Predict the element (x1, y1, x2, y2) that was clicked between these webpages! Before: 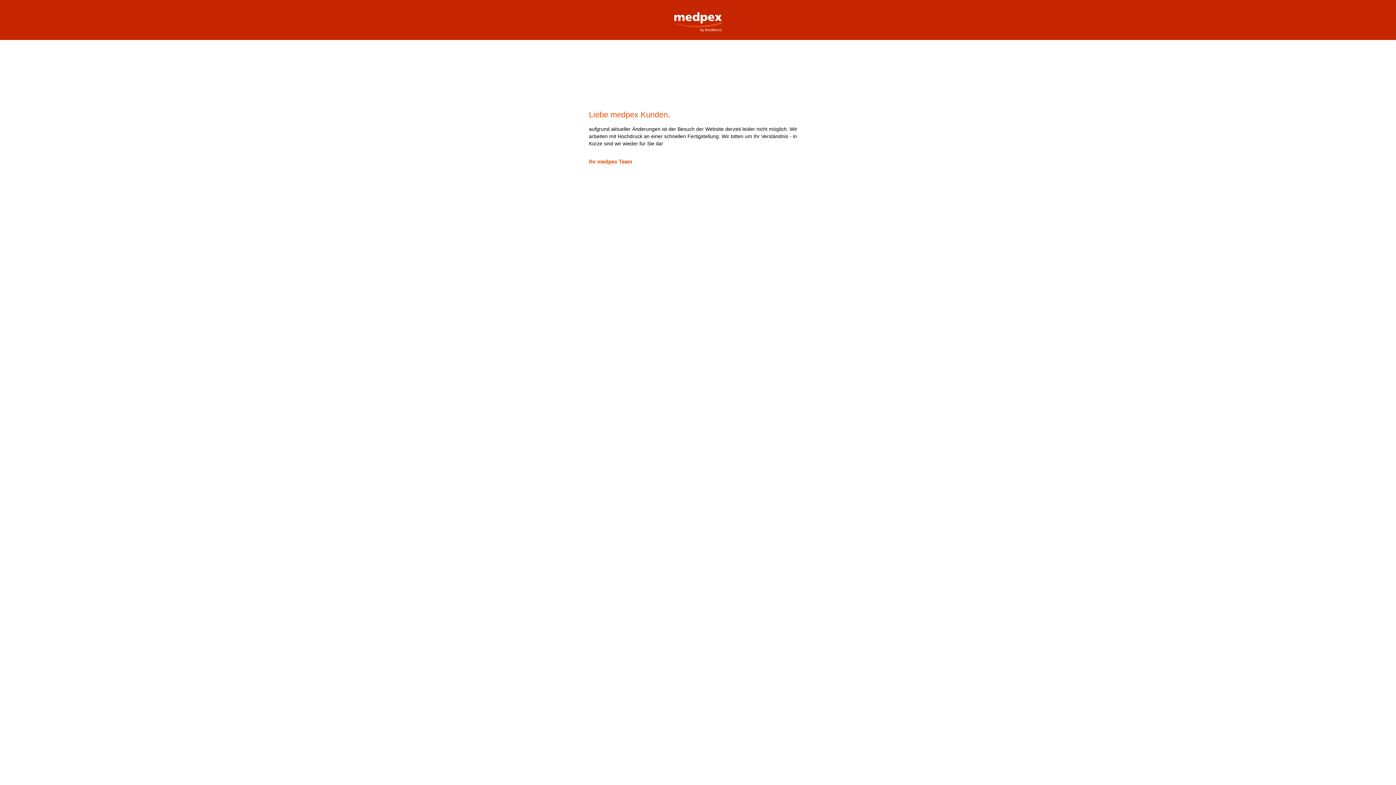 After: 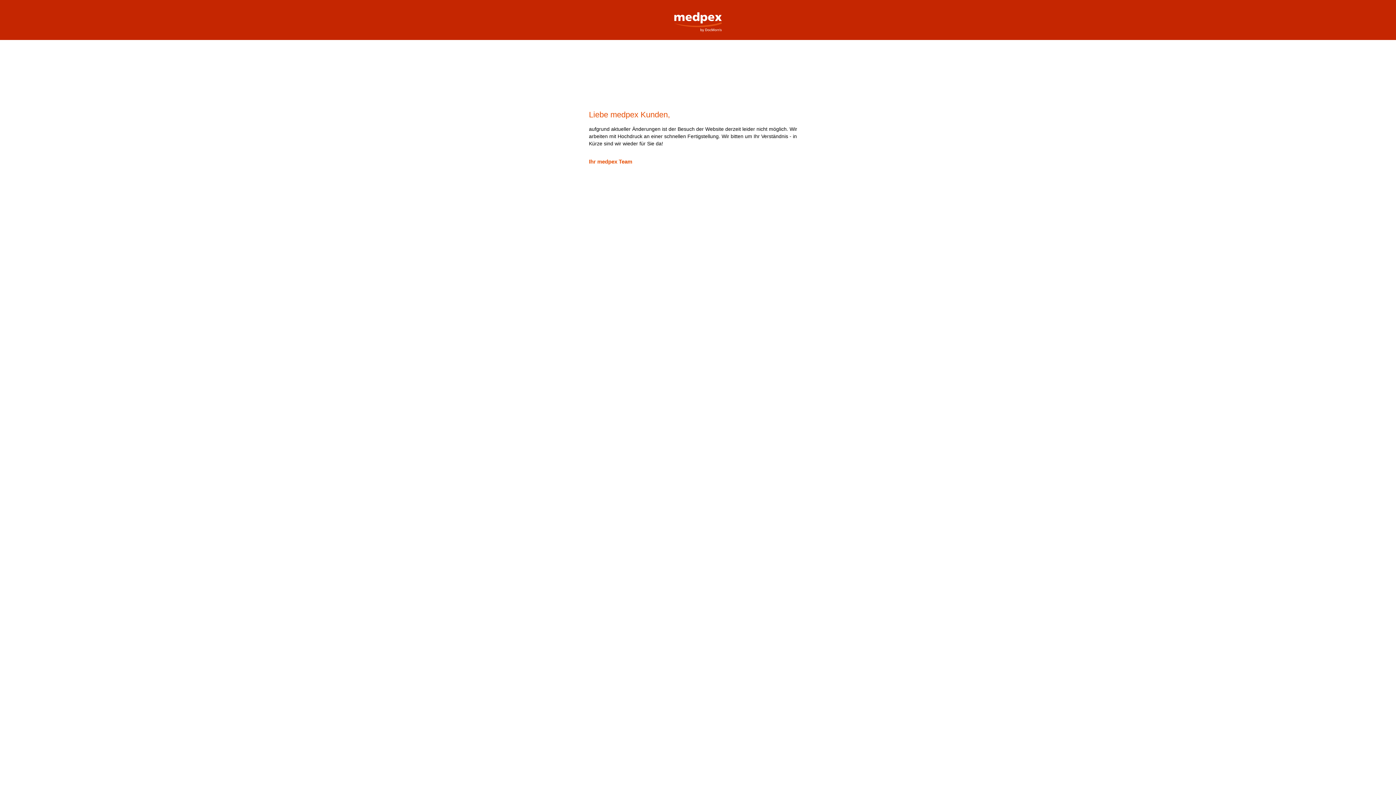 Action: label: medpex Versandapotheke bbox: (669, 0, 727, 32)